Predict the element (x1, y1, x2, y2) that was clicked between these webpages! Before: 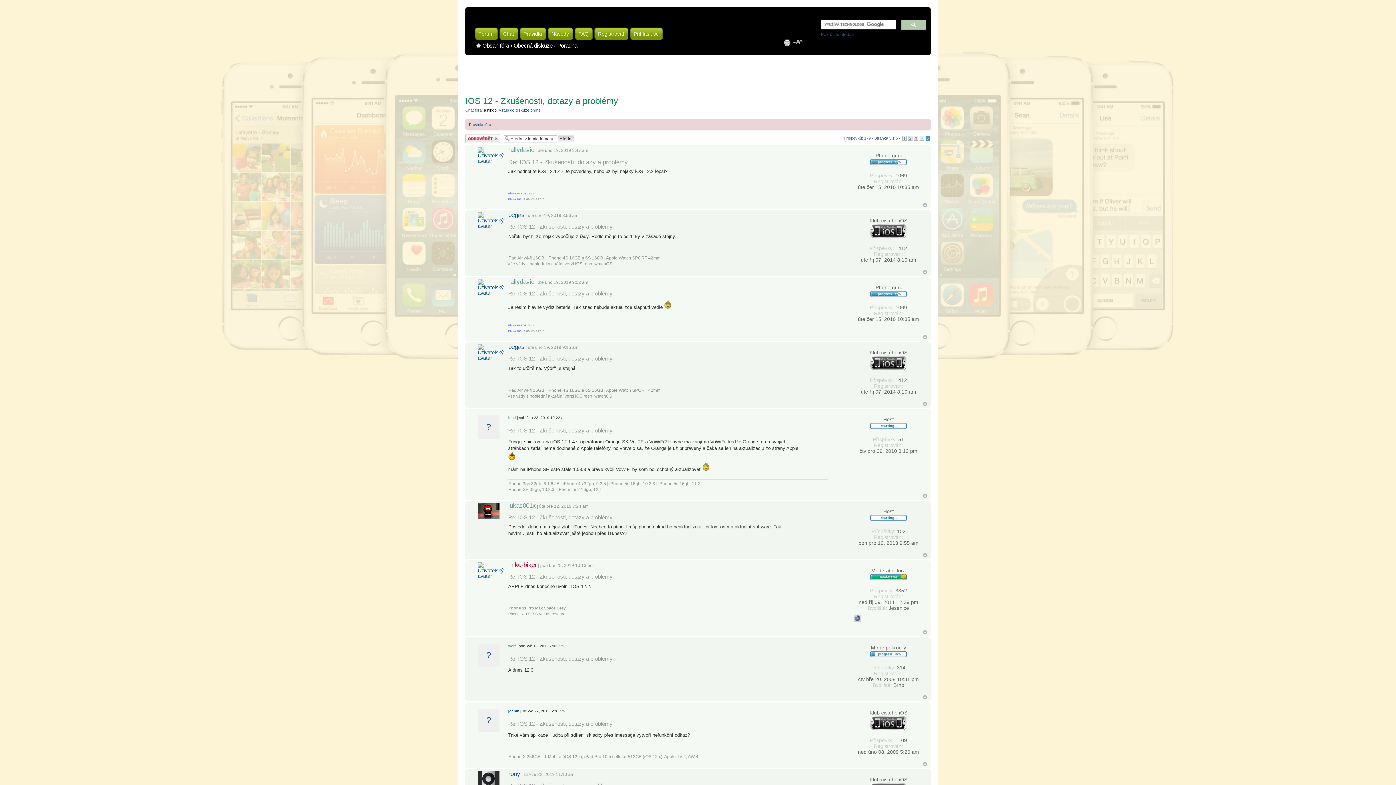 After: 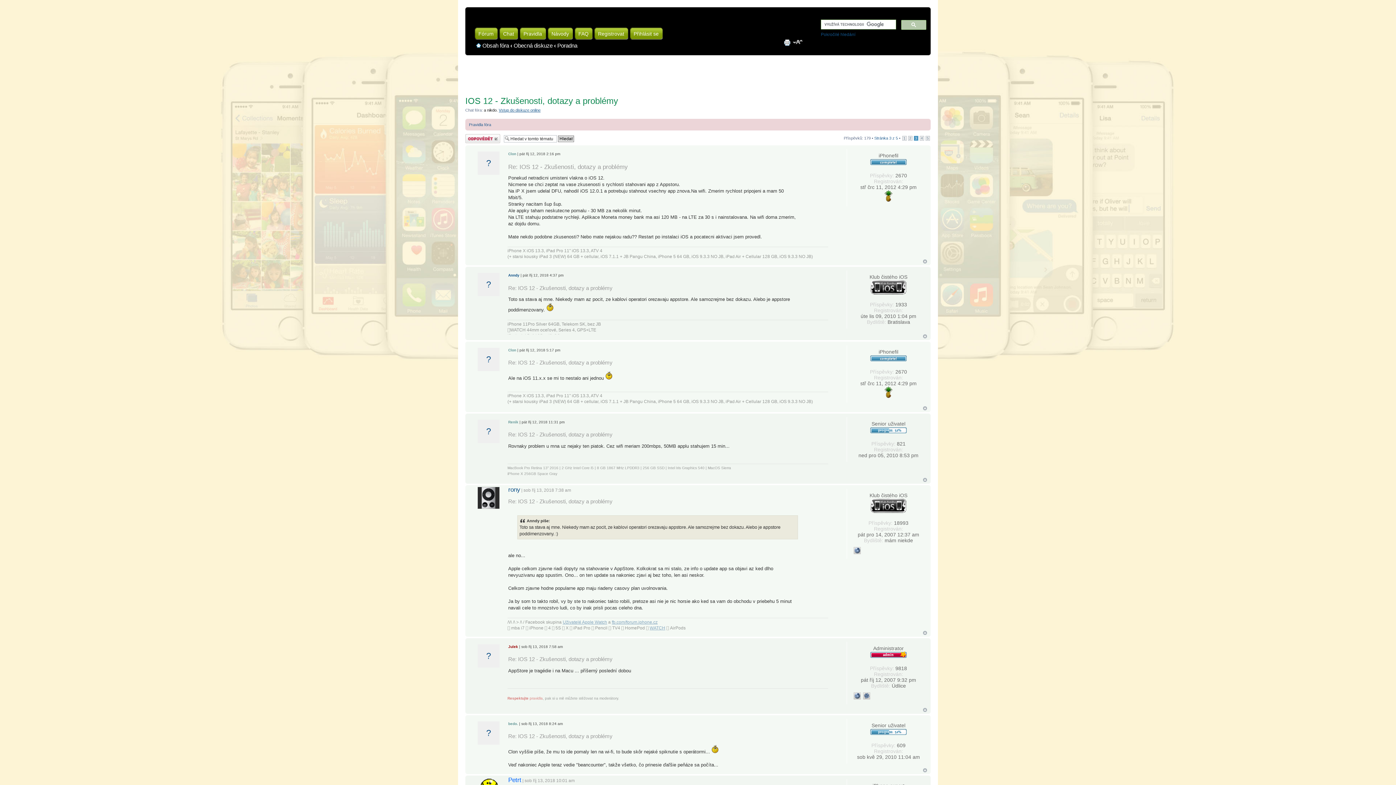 Action: label: 3 bbox: (914, 135, 918, 140)